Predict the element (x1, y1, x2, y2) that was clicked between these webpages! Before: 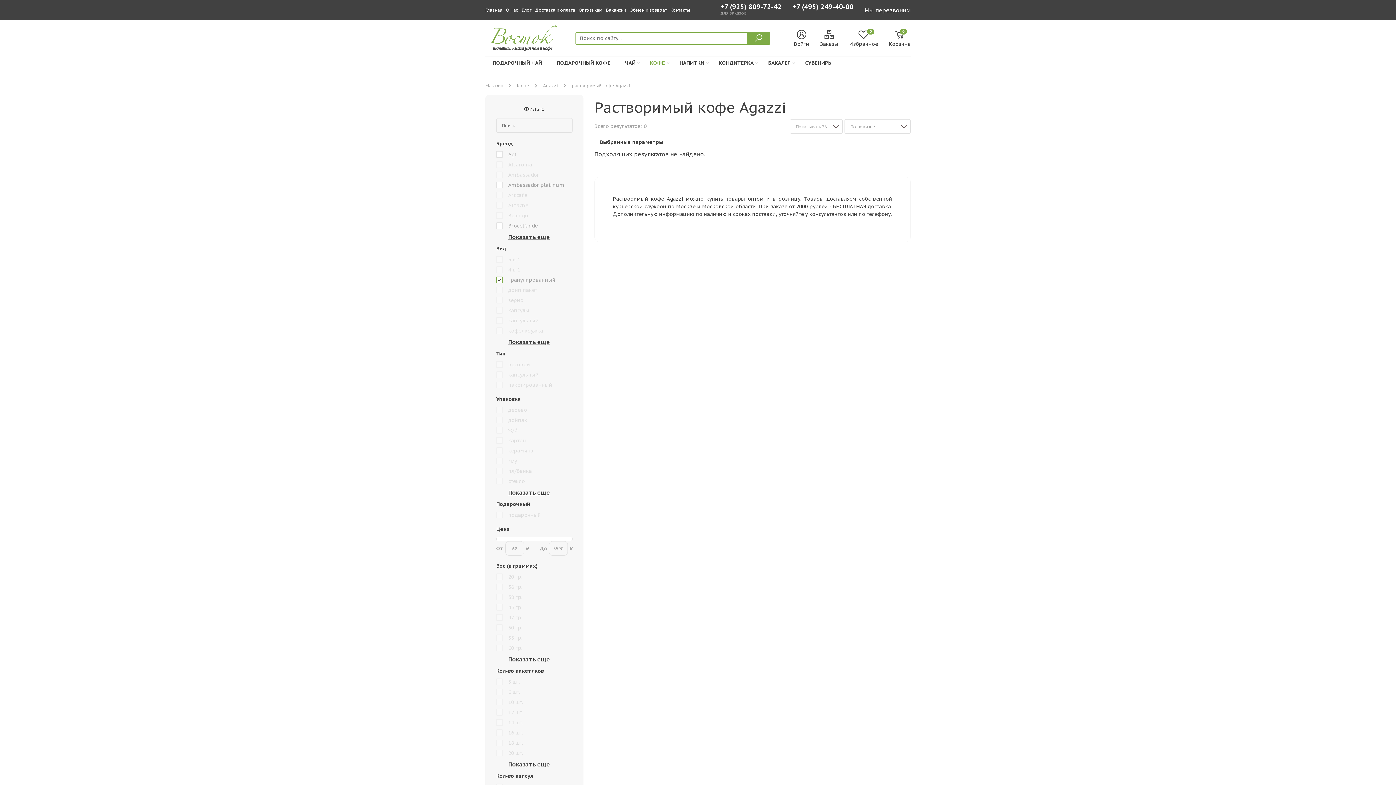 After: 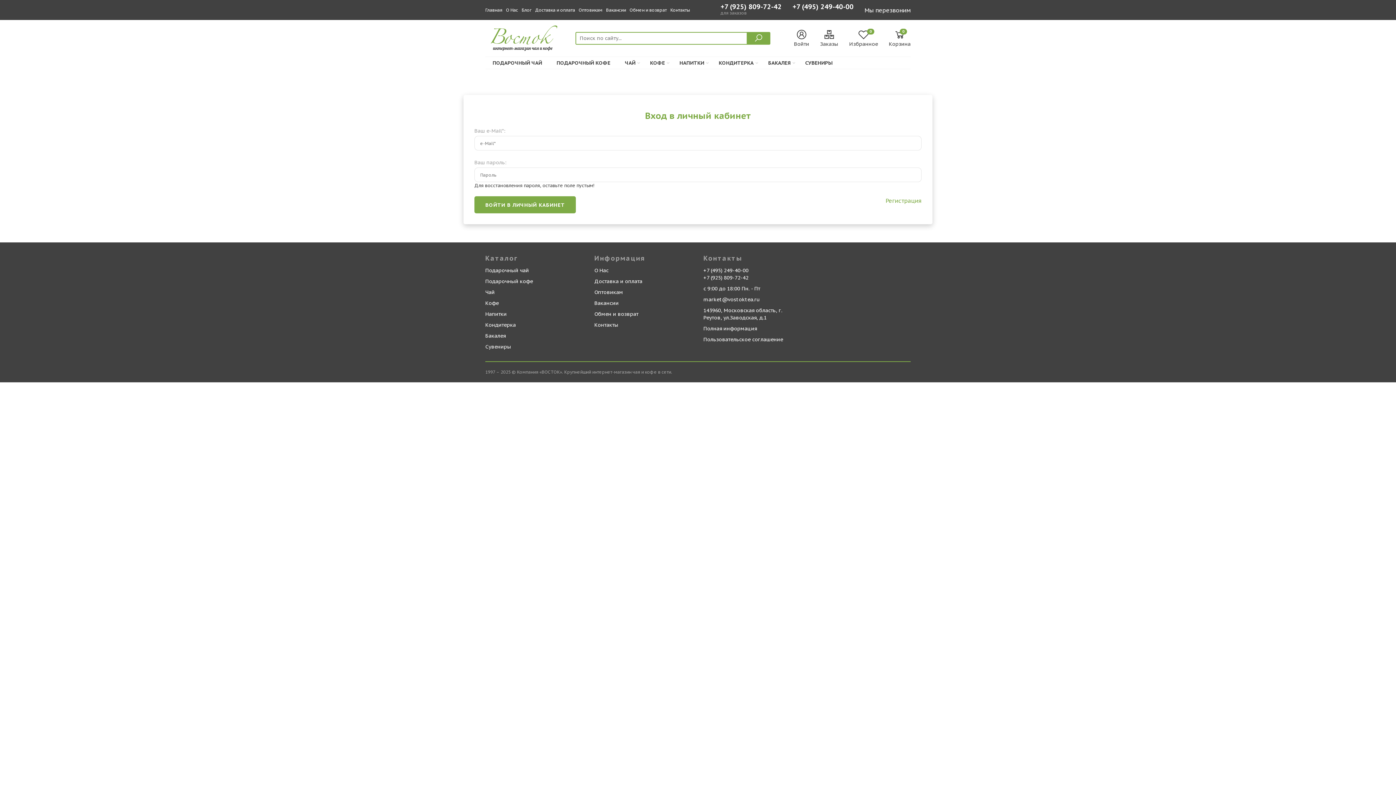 Action: bbox: (794, 28, 809, 47) label: Войти